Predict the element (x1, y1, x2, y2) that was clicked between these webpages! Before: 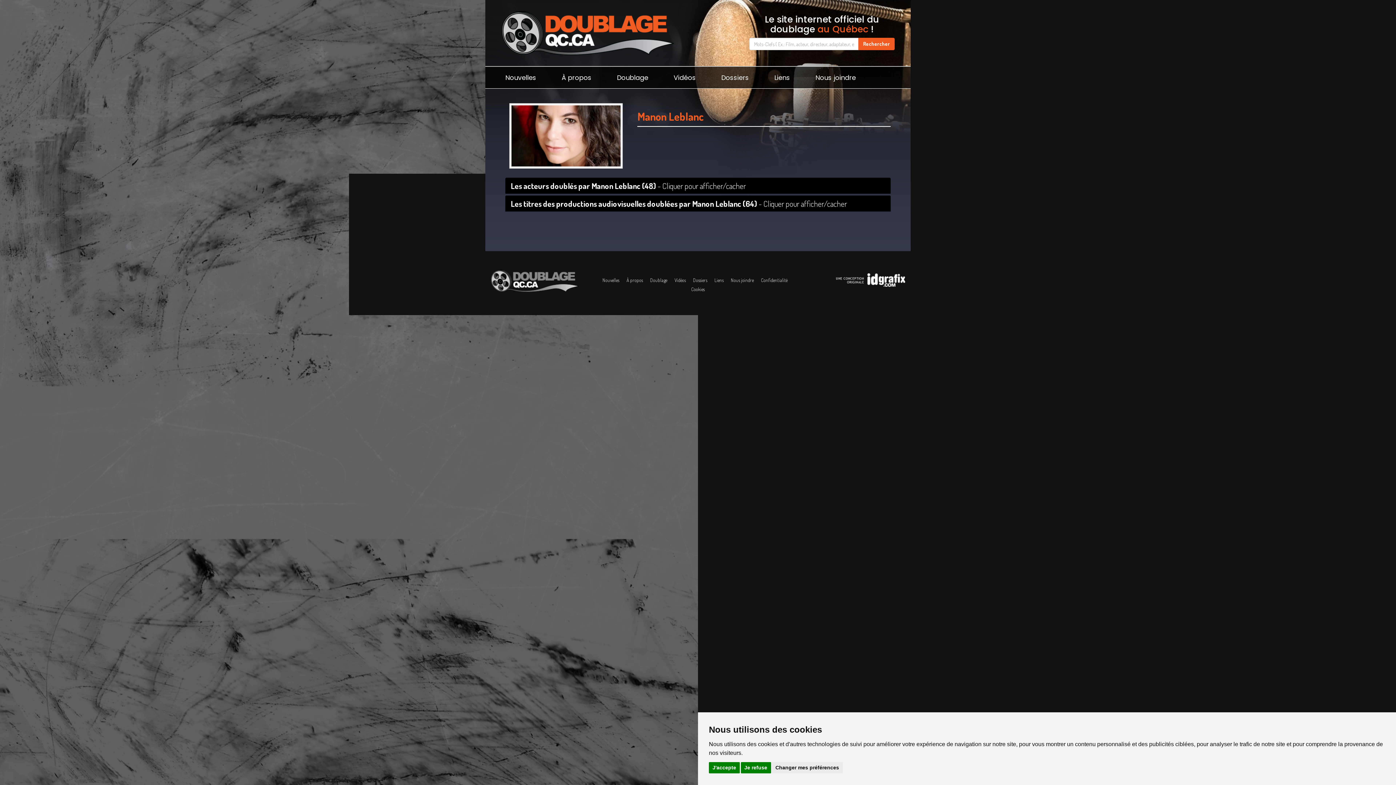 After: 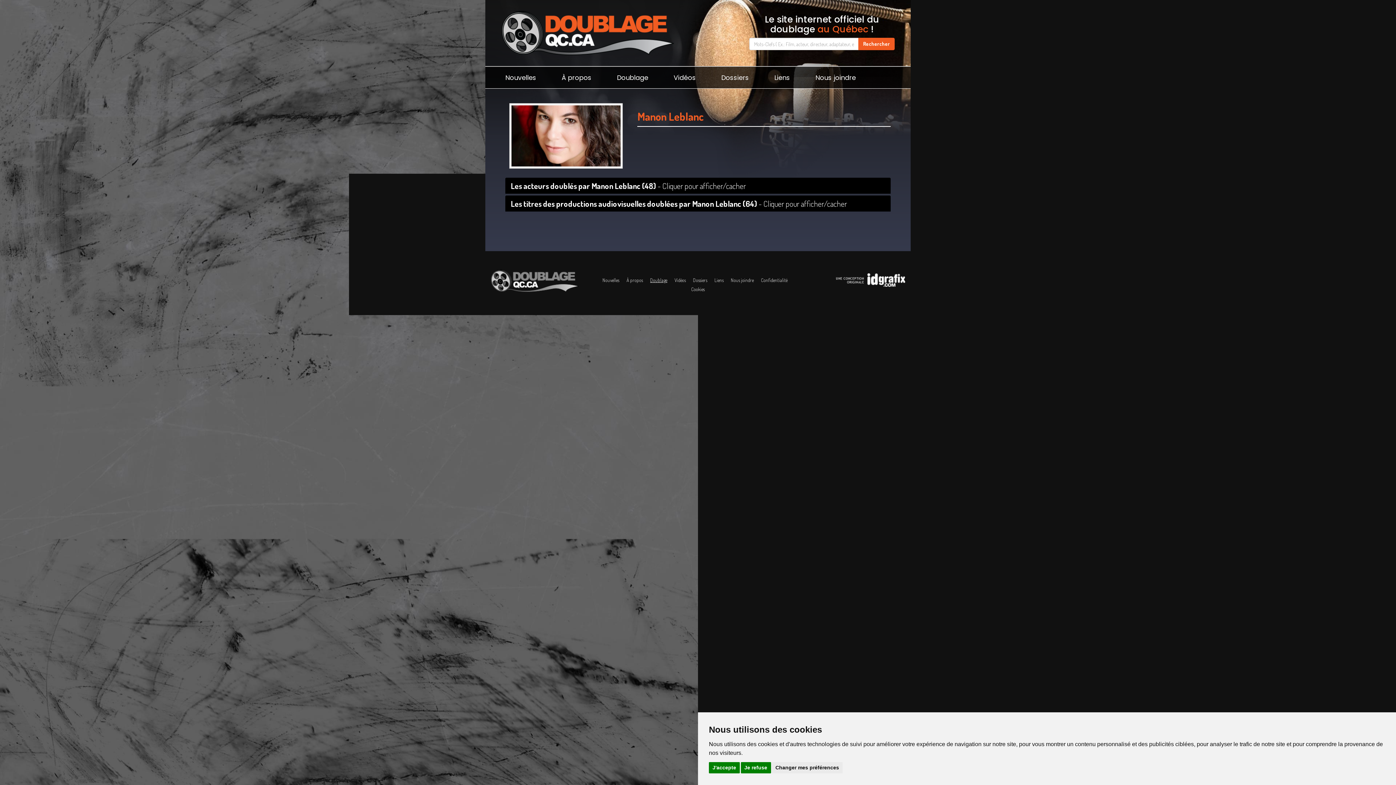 Action: bbox: (650, 277, 667, 283) label: Doublage